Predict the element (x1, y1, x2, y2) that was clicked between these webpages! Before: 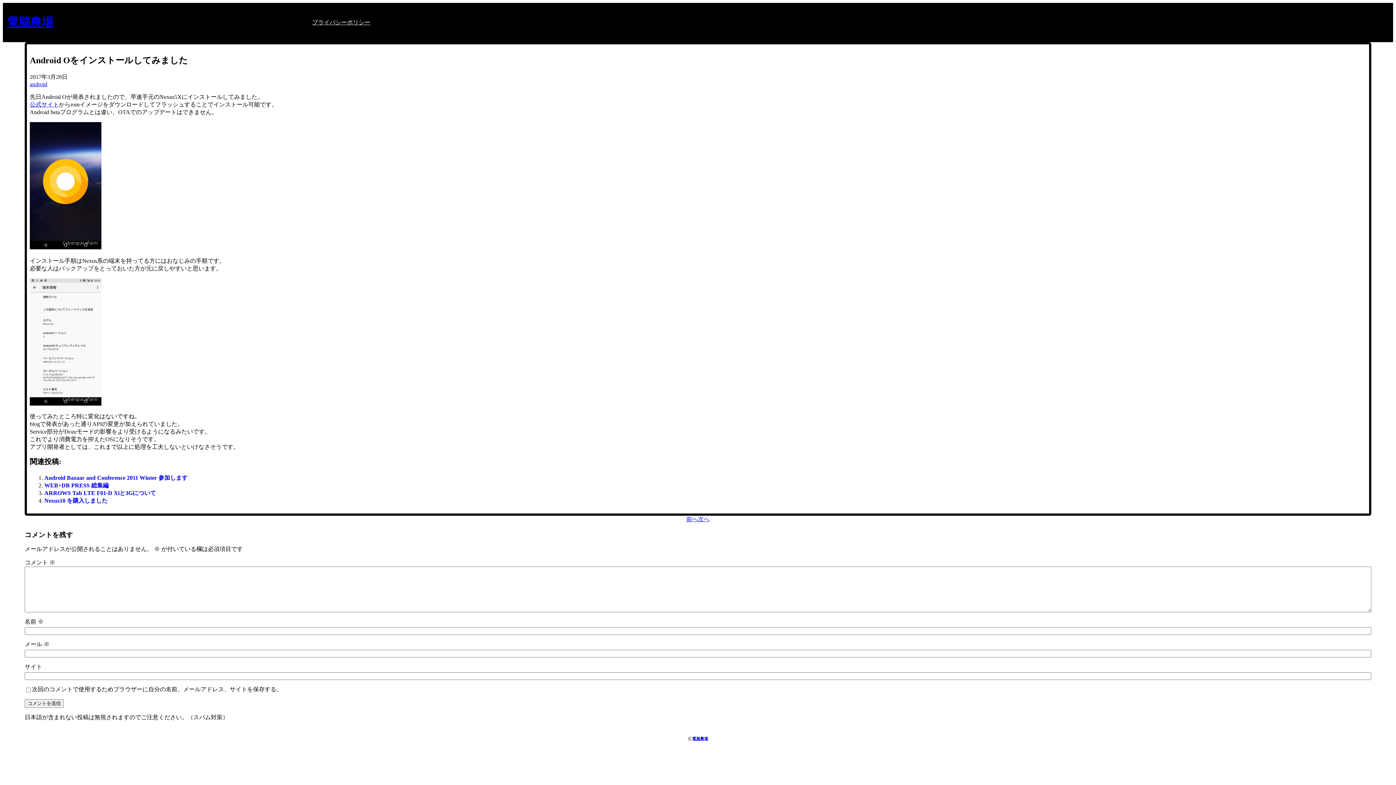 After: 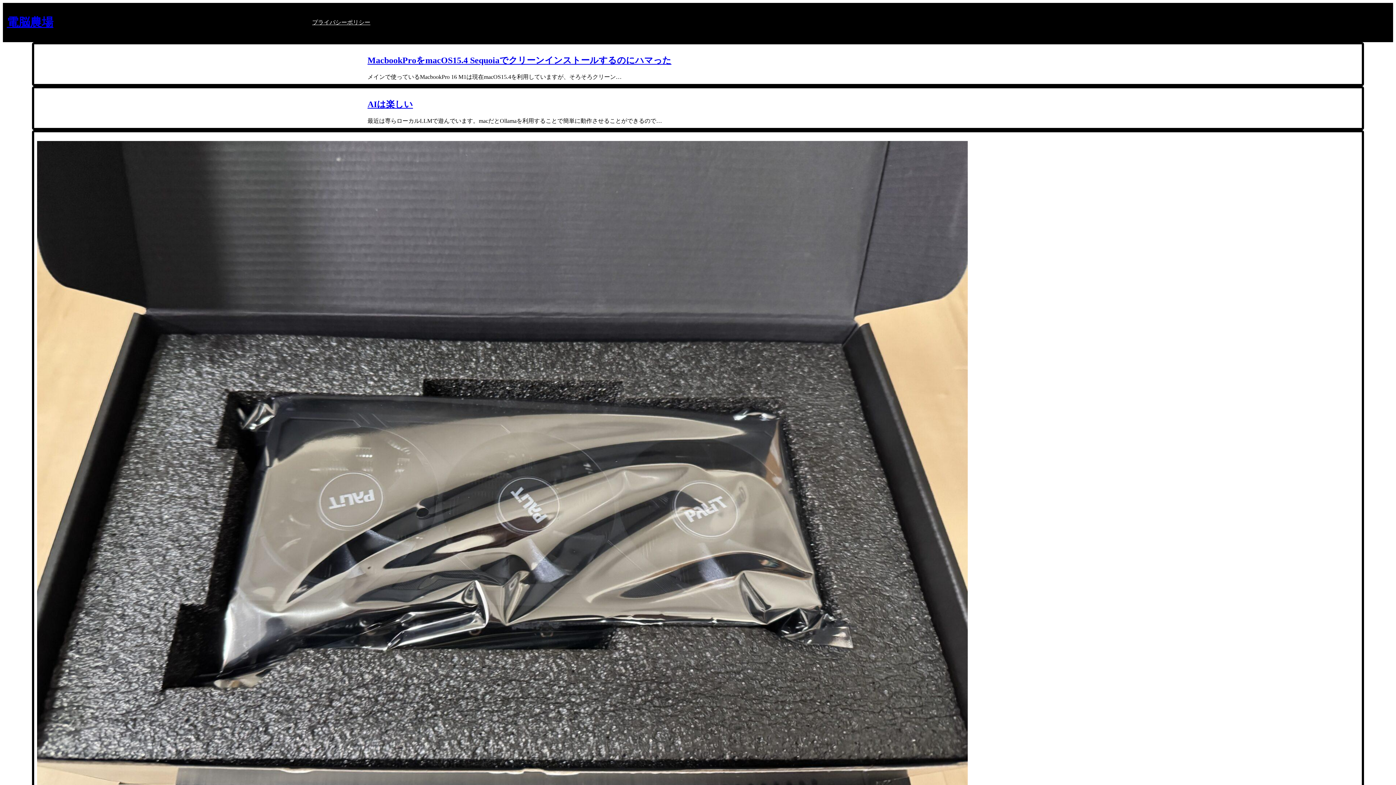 Action: bbox: (692, 736, 708, 741) label: 電脳農場